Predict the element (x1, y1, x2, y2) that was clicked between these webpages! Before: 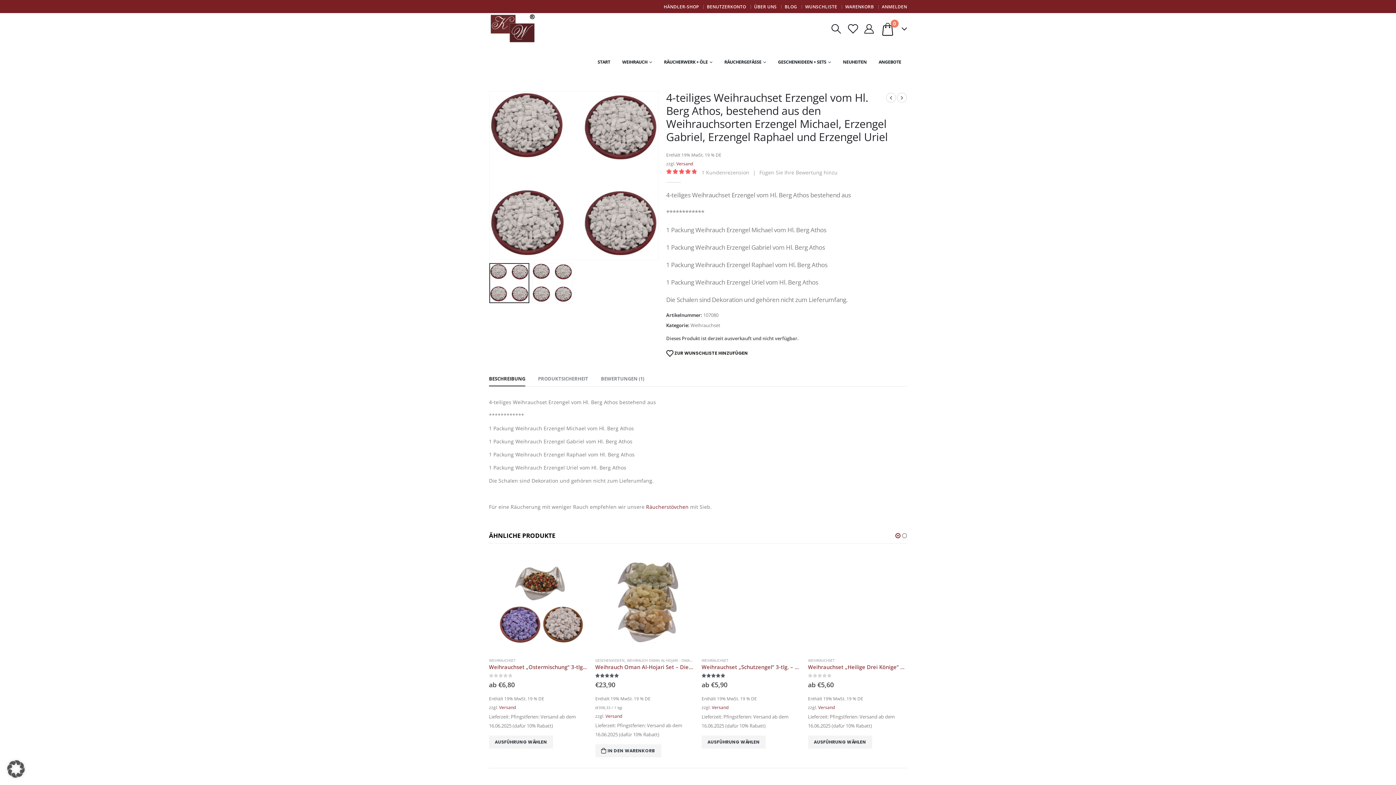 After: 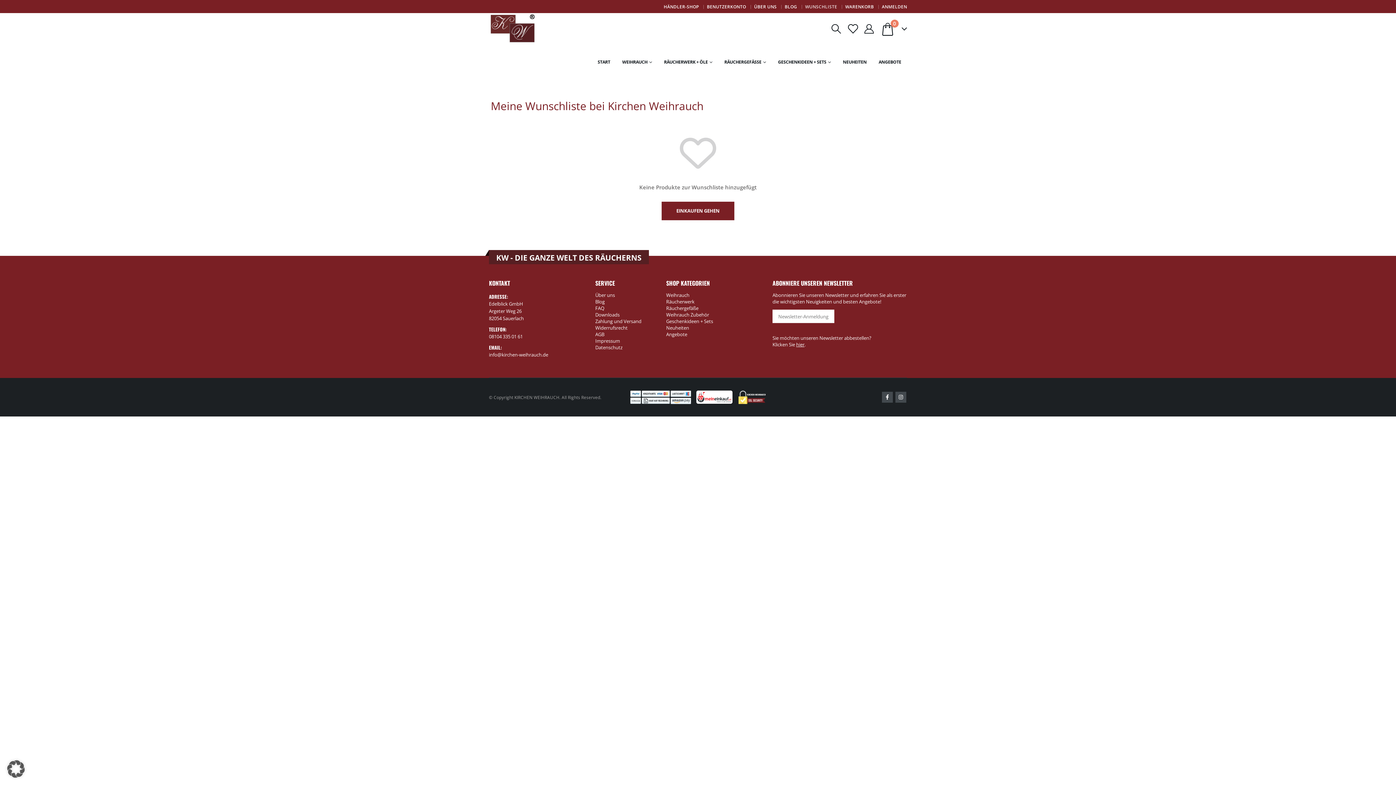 Action: bbox: (847, 23, 858, 33)